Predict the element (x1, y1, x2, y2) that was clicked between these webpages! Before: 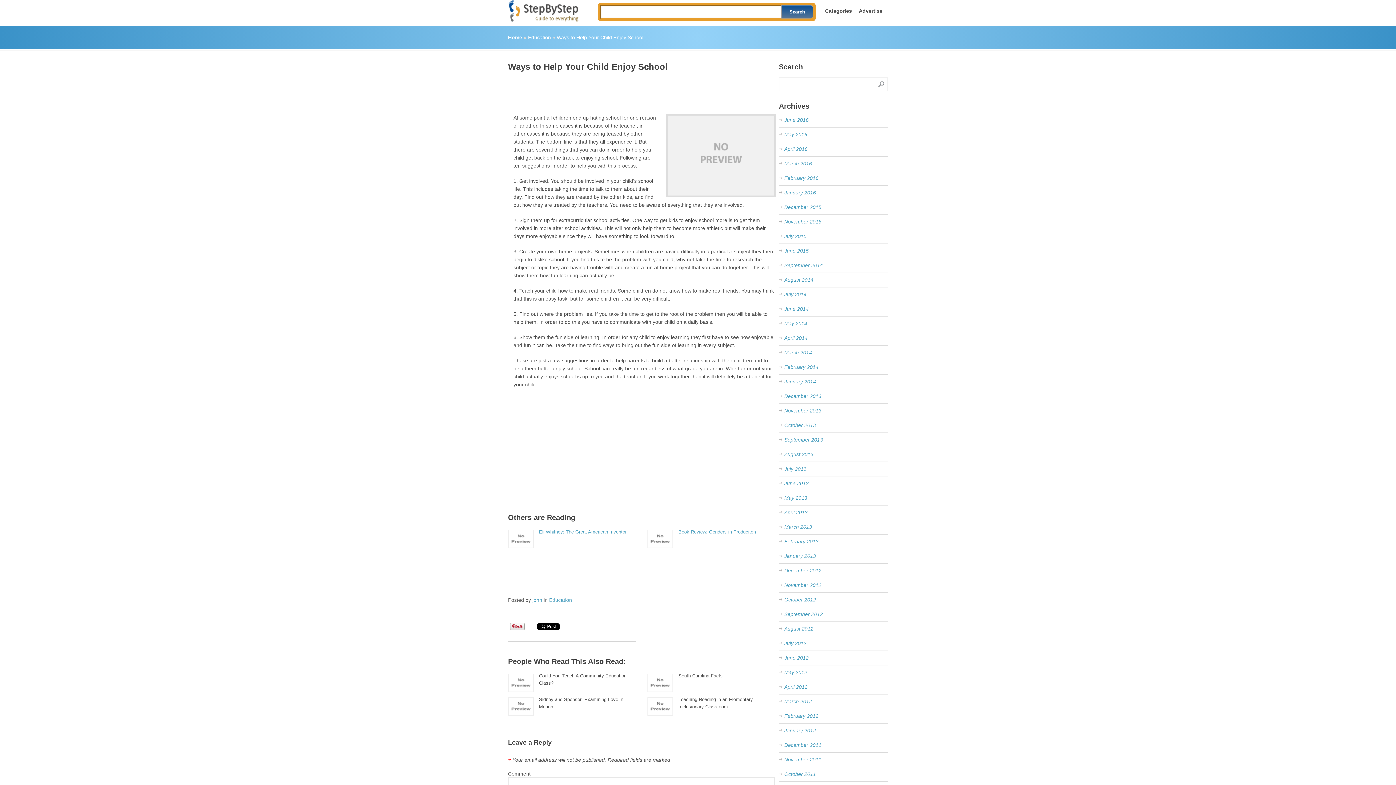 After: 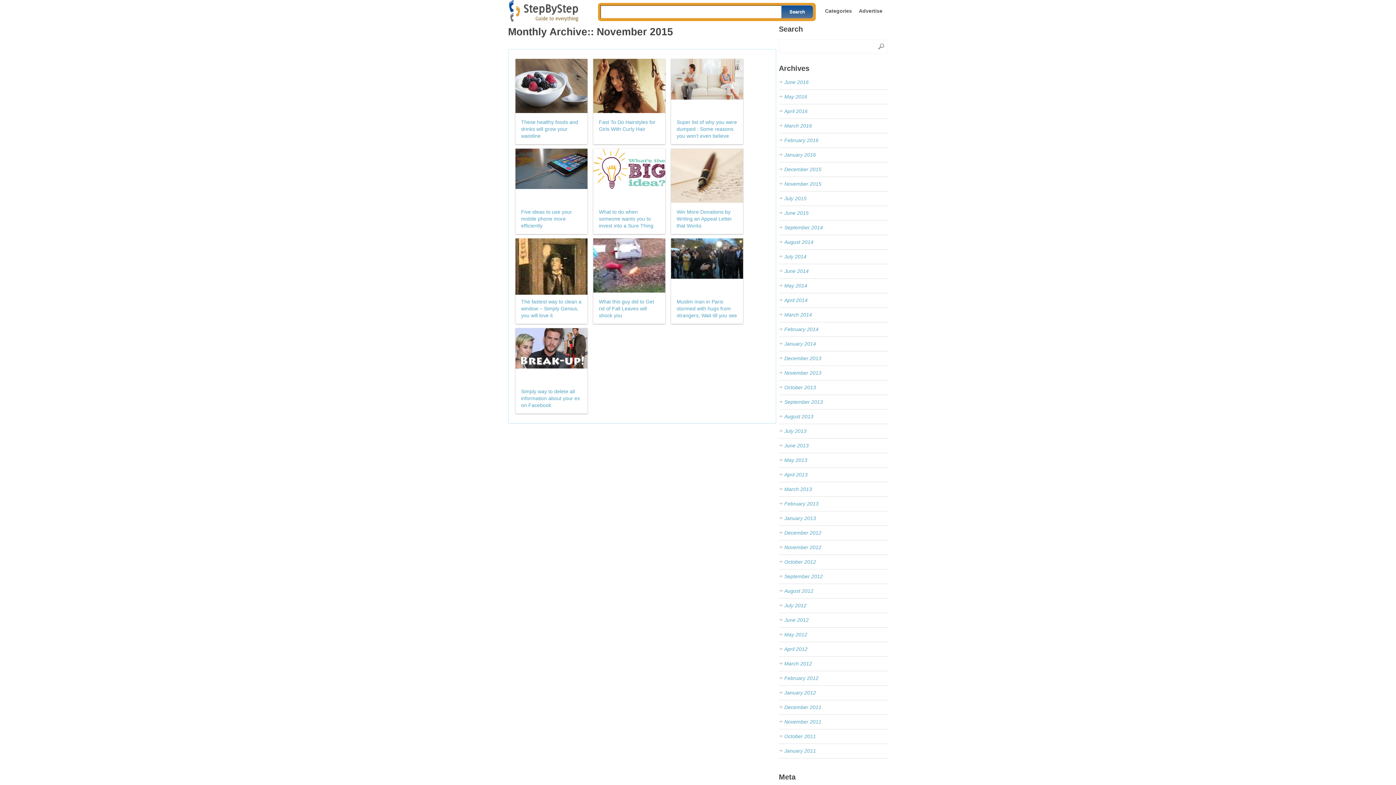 Action: label: November 2015 bbox: (784, 218, 821, 224)